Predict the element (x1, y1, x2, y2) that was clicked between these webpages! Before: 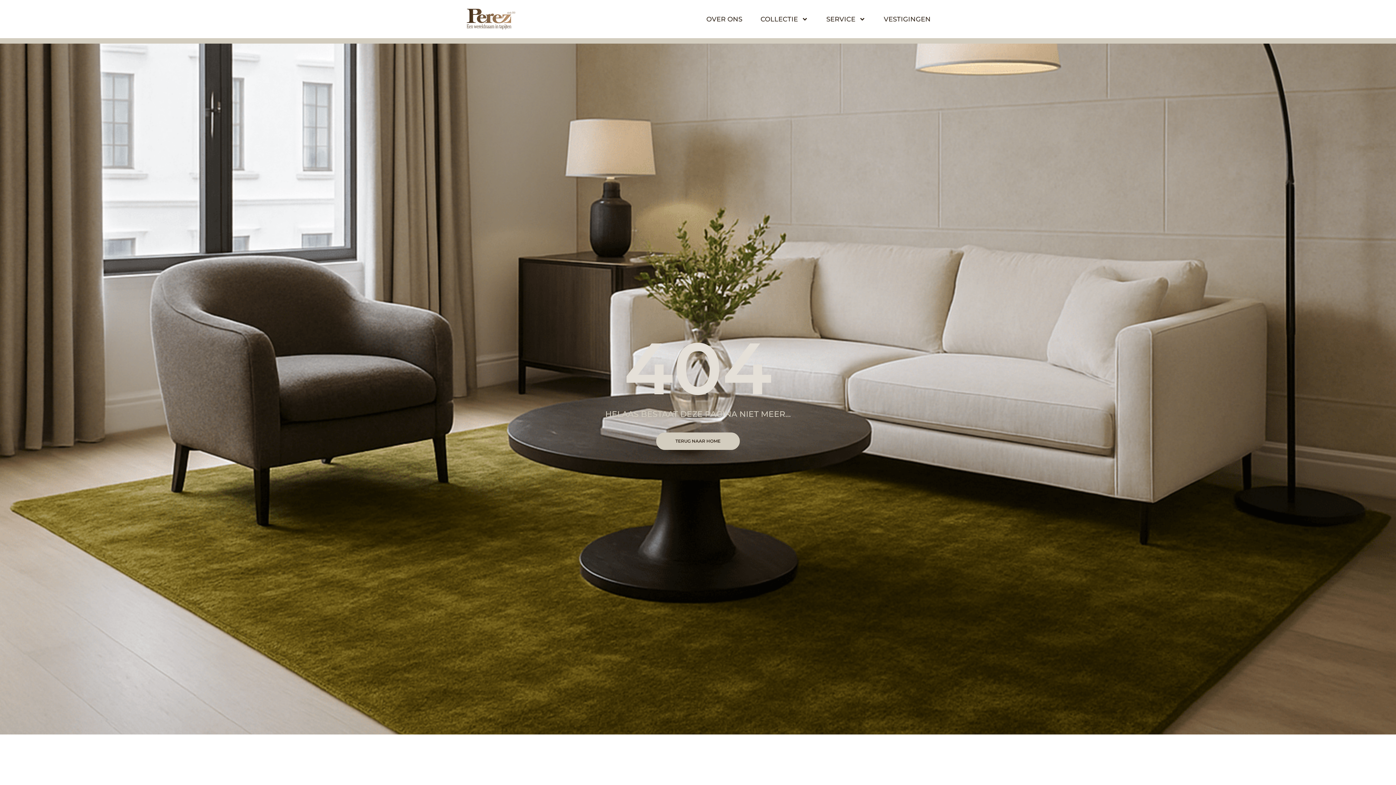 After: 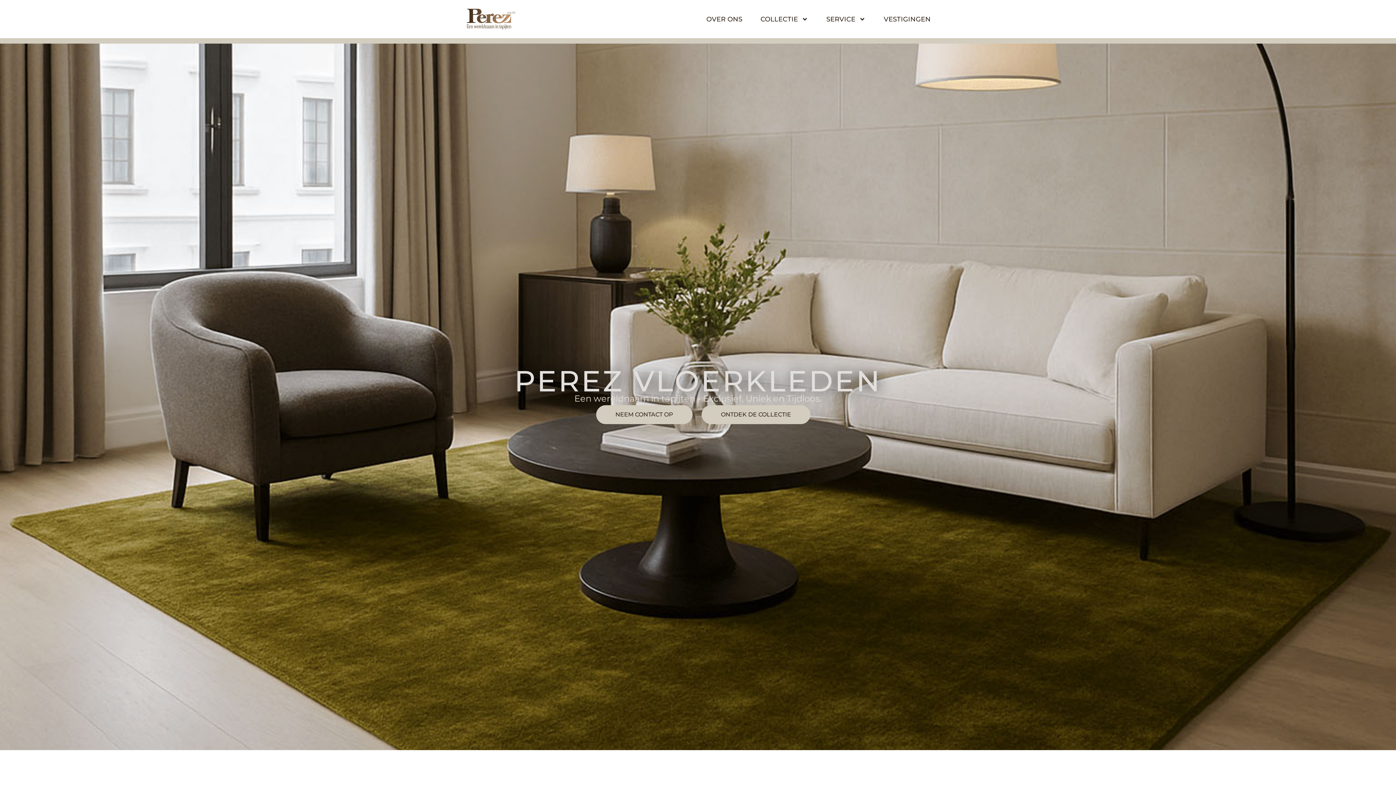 Action: bbox: (656, 432, 740, 450) label: TERUG NAAR HOME